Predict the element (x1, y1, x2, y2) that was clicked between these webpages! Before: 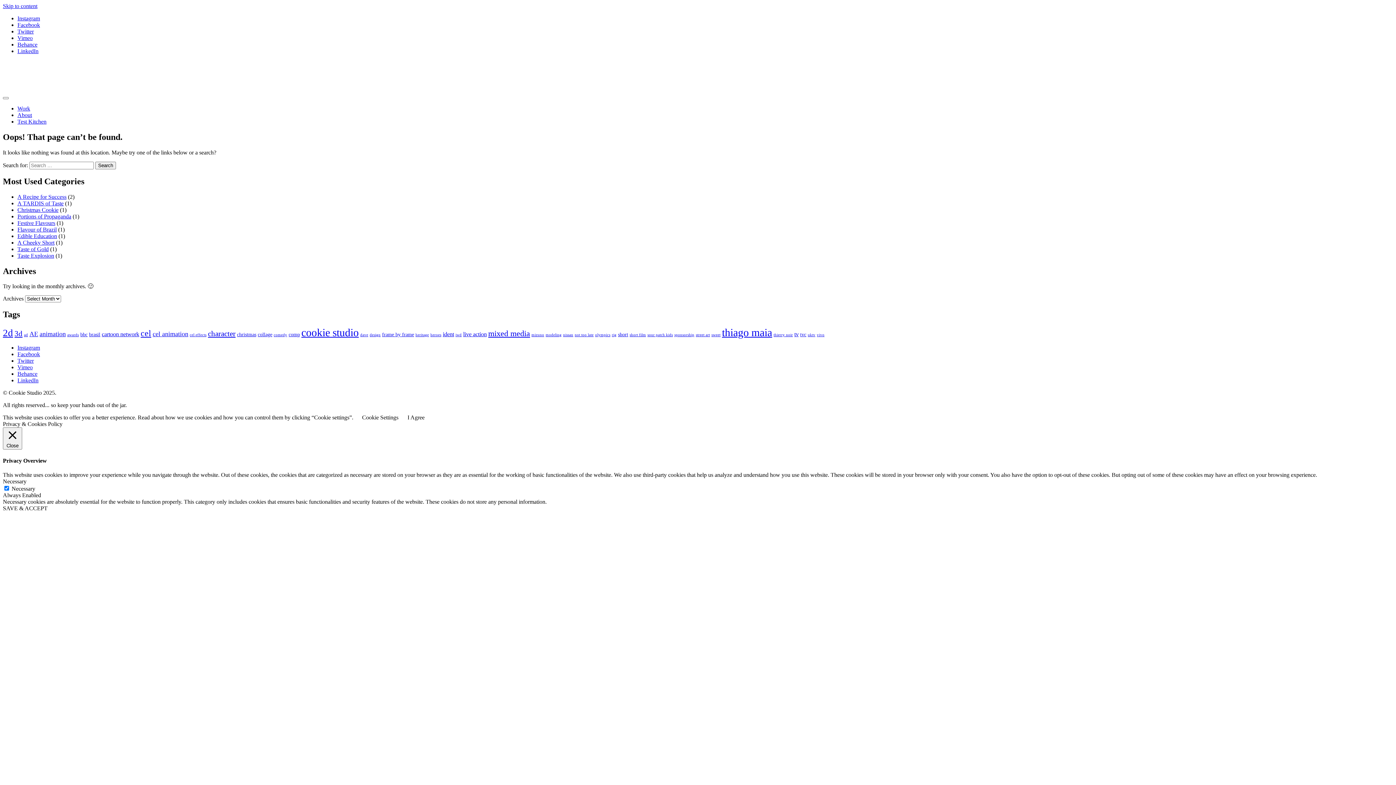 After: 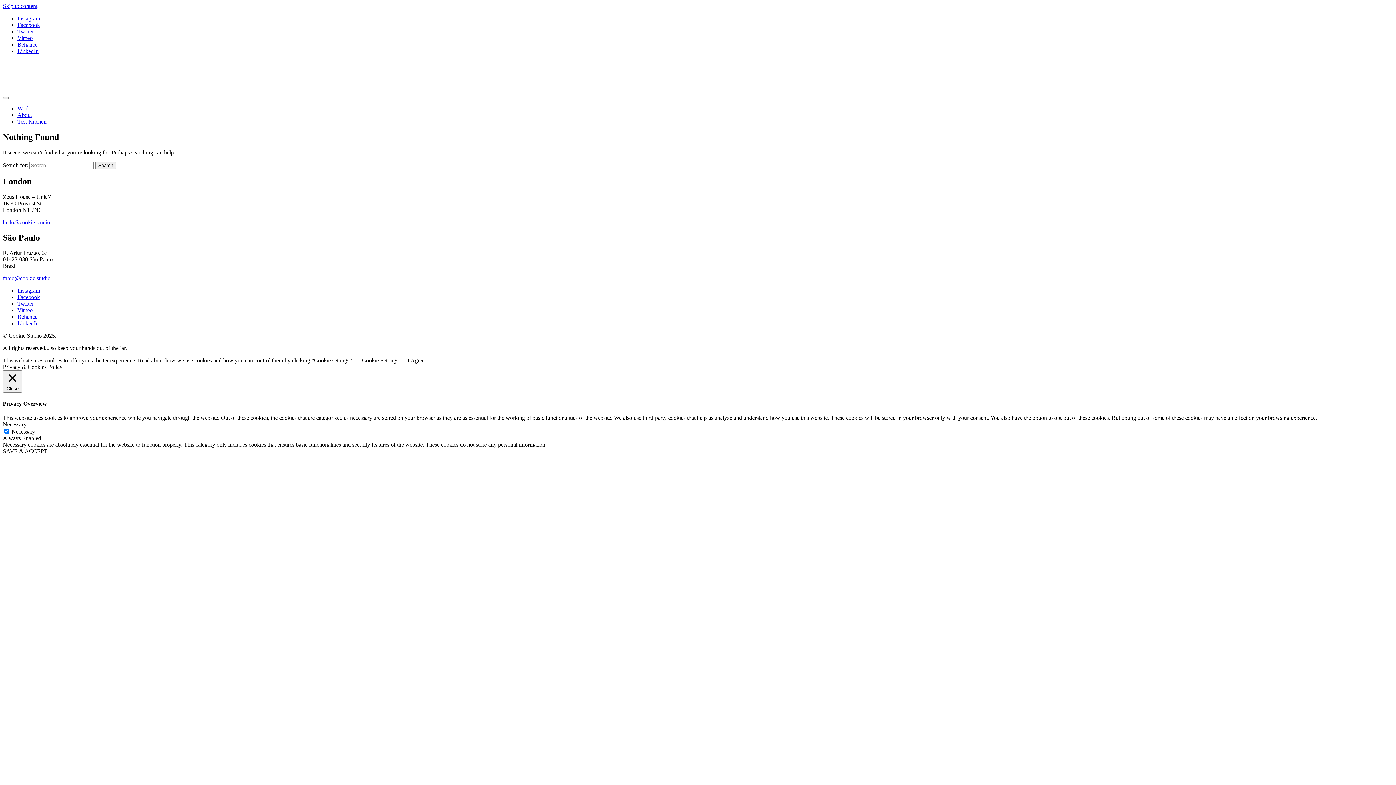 Action: label: sponsorship (1 item) bbox: (674, 333, 694, 337)